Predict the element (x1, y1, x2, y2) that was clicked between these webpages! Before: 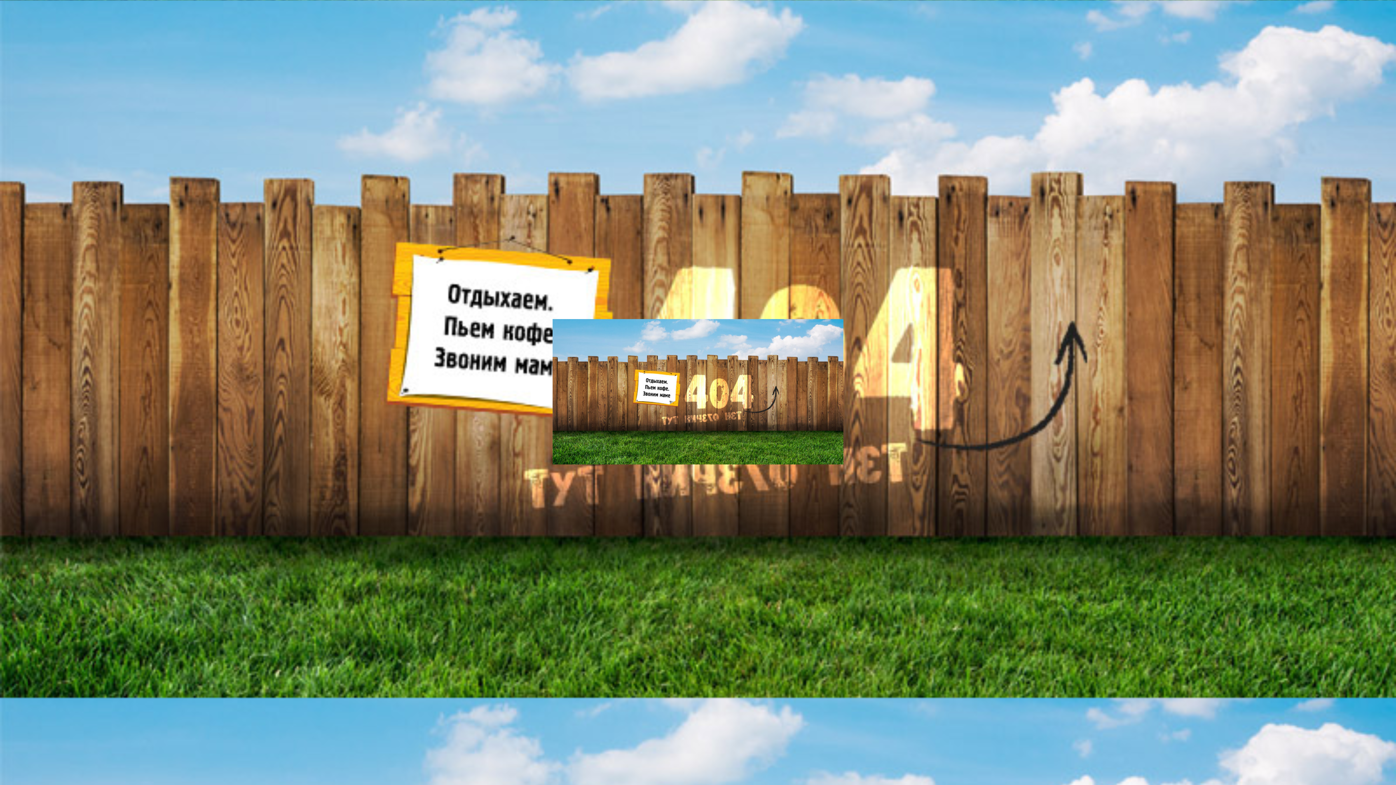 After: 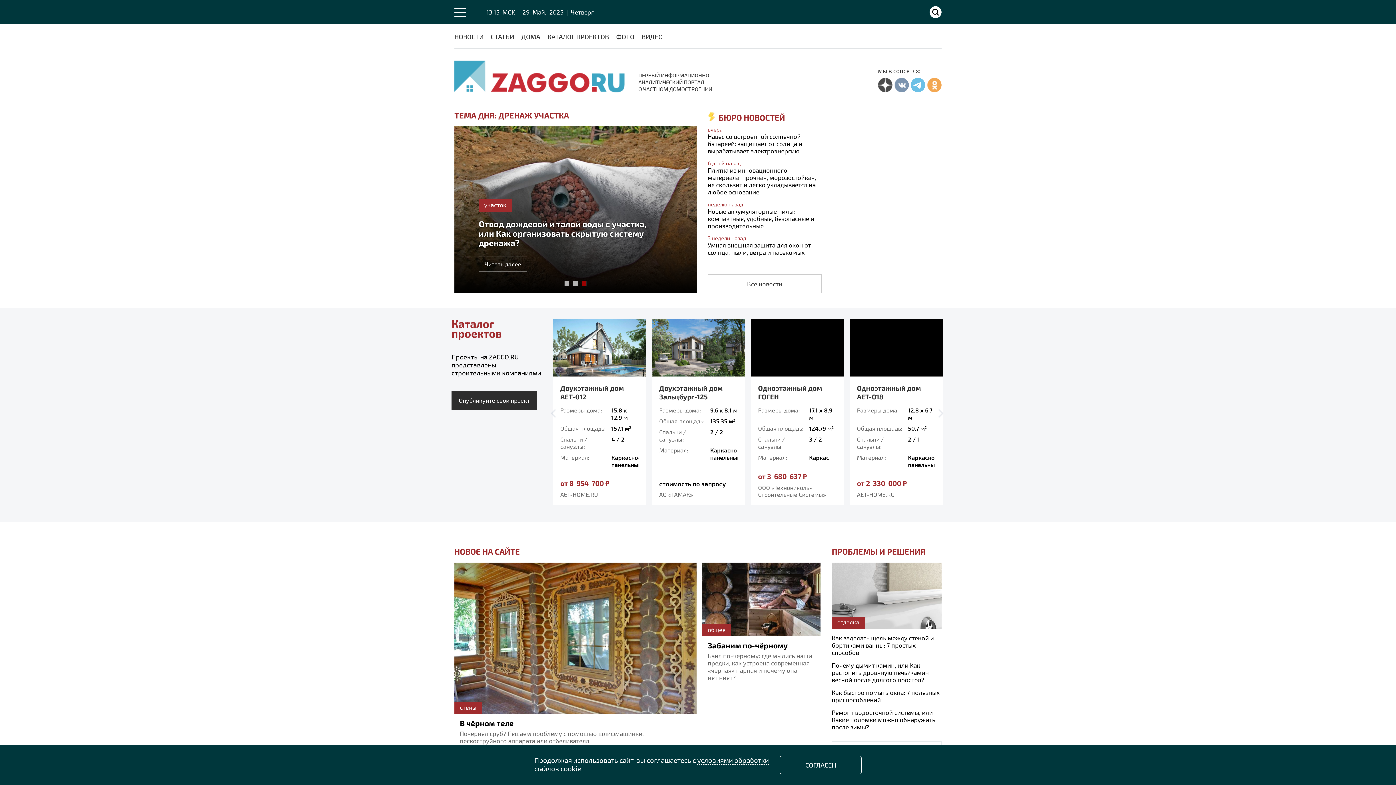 Action: bbox: (552, 459, 843, 465)